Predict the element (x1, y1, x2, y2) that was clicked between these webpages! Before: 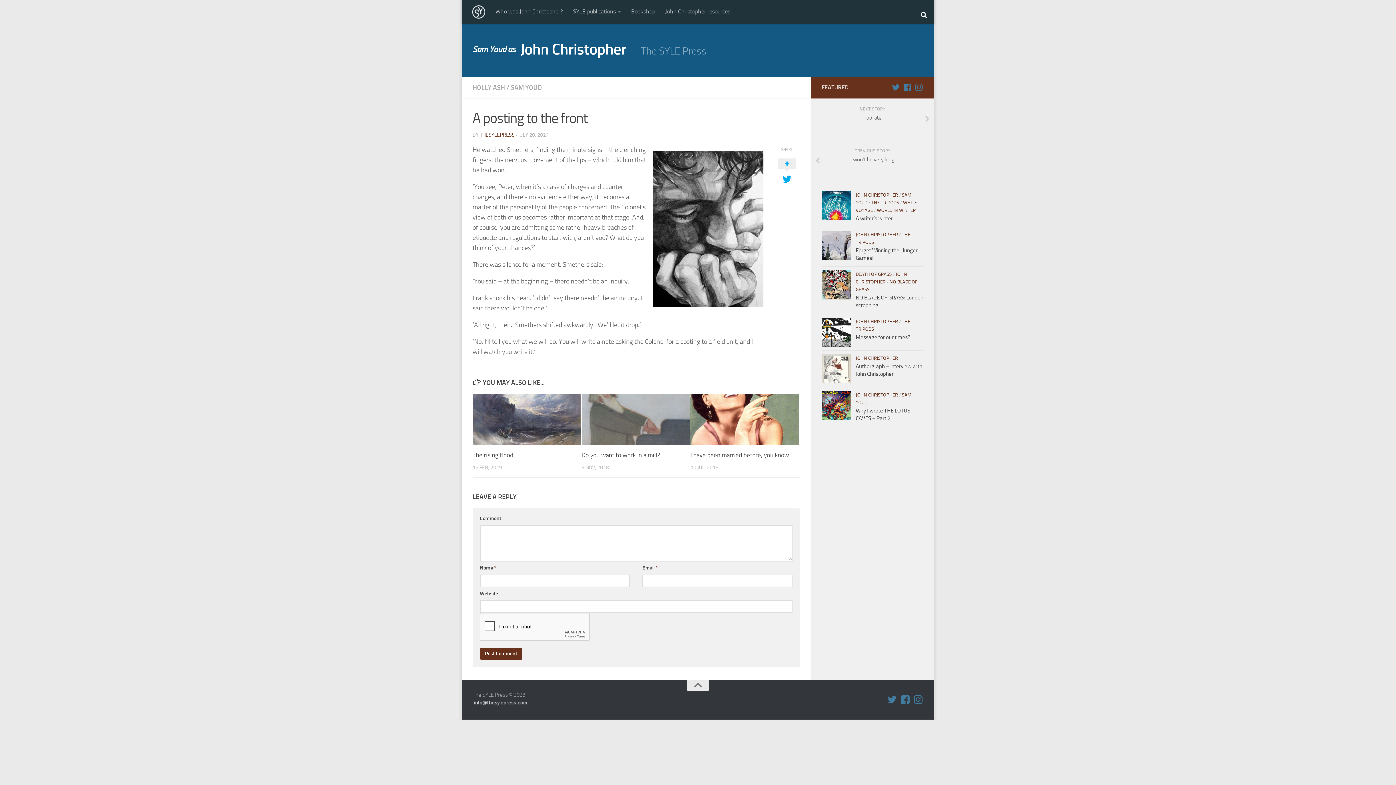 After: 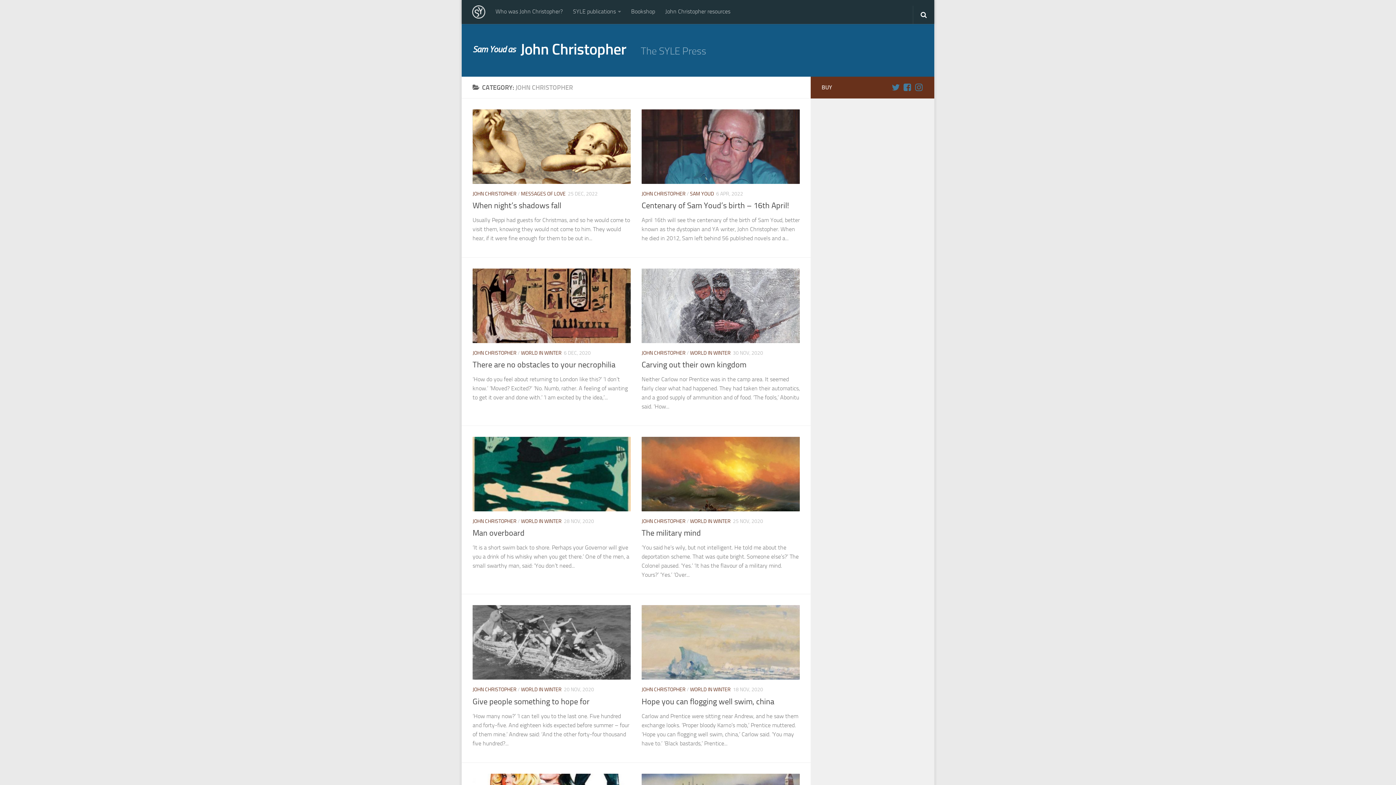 Action: label: JOHN CHRISTOPHER bbox: (856, 392, 898, 397)